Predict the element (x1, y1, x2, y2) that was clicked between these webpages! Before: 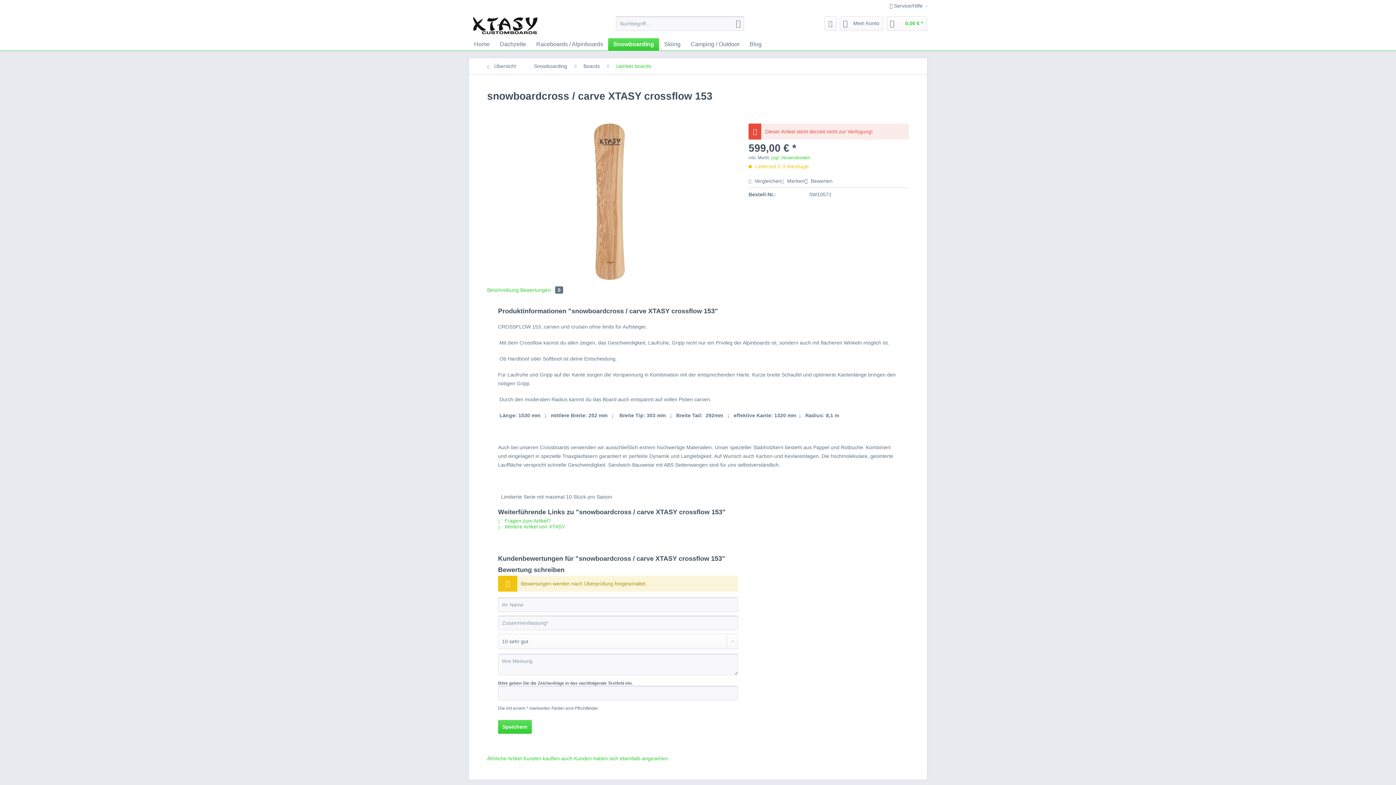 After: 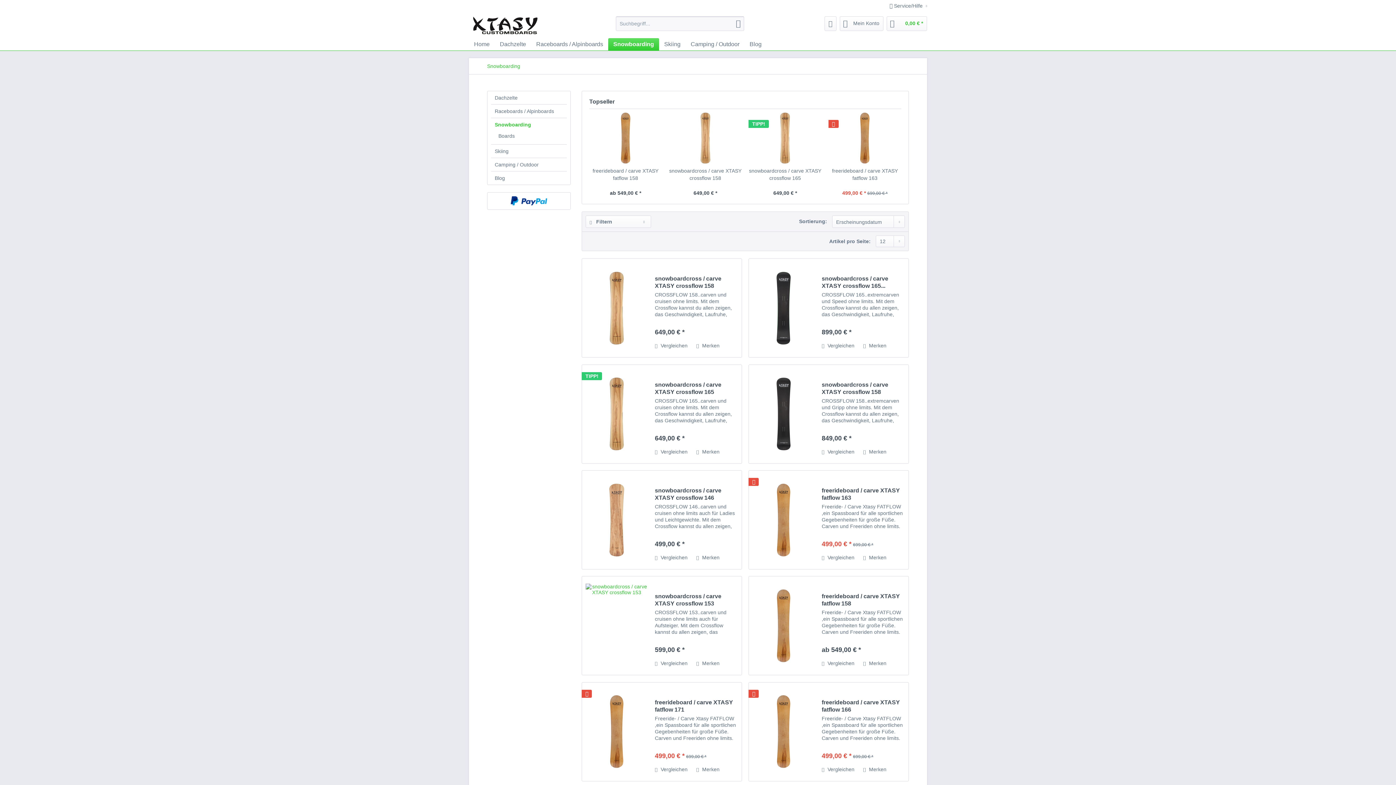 Action: label: Snowboarding bbox: (608, 38, 659, 50)